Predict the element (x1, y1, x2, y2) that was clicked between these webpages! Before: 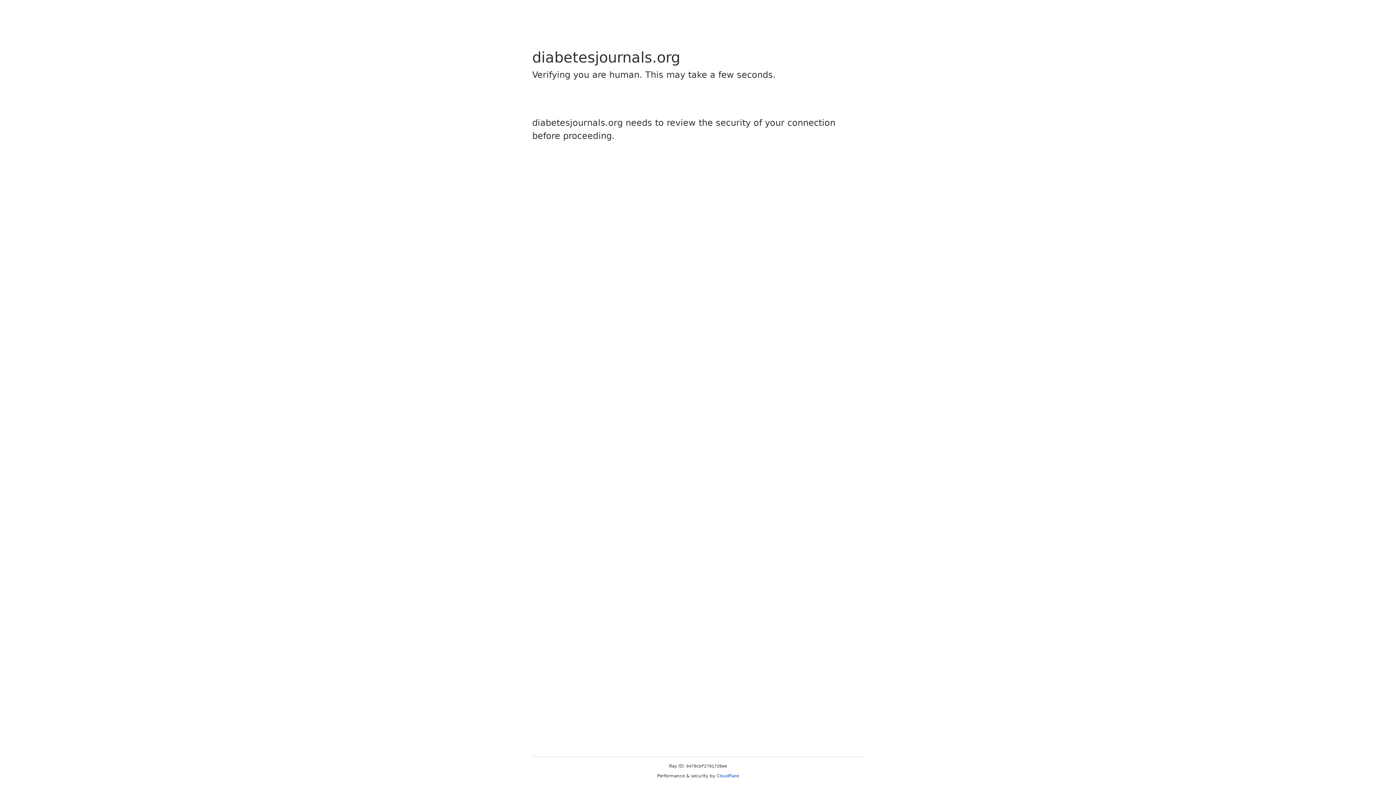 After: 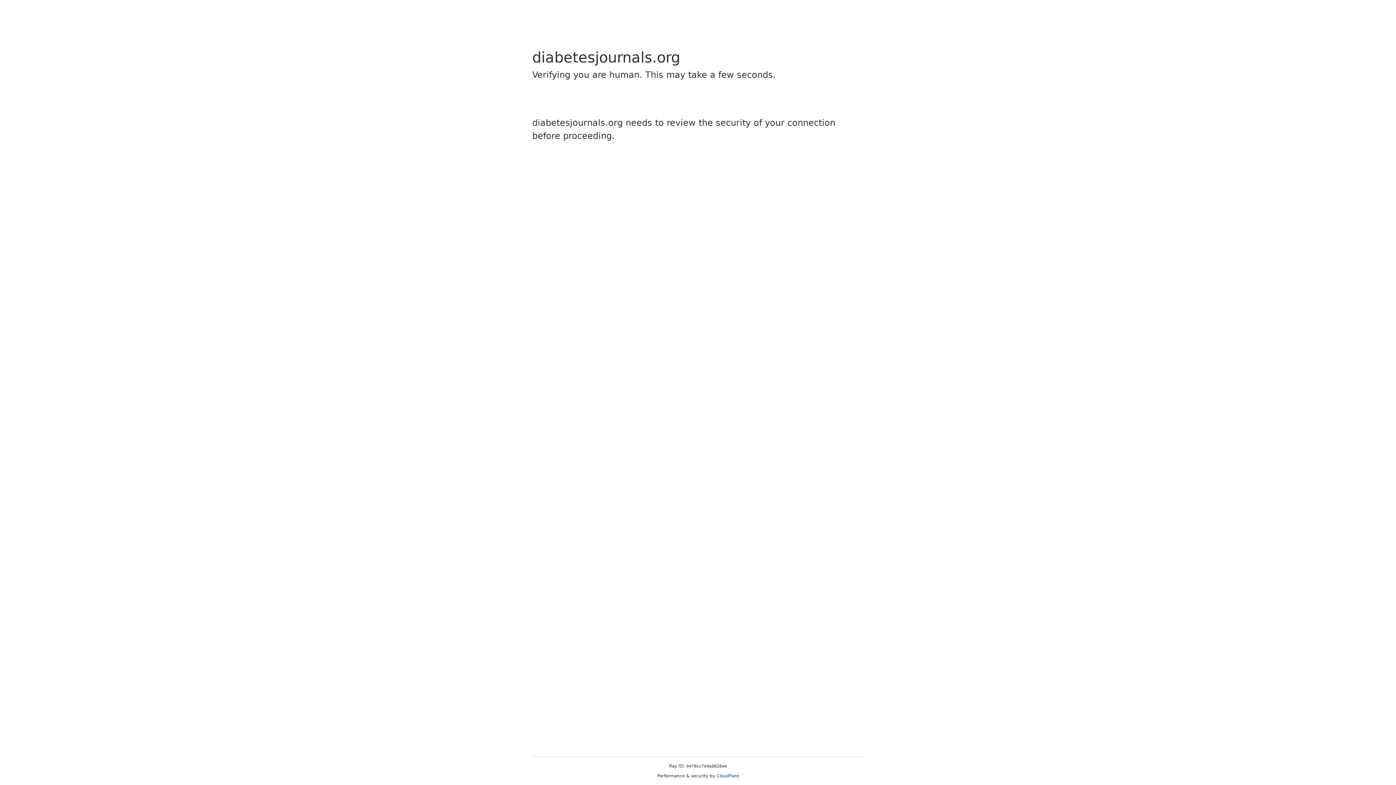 Action: bbox: (716, 773, 739, 778) label: Cloudflare